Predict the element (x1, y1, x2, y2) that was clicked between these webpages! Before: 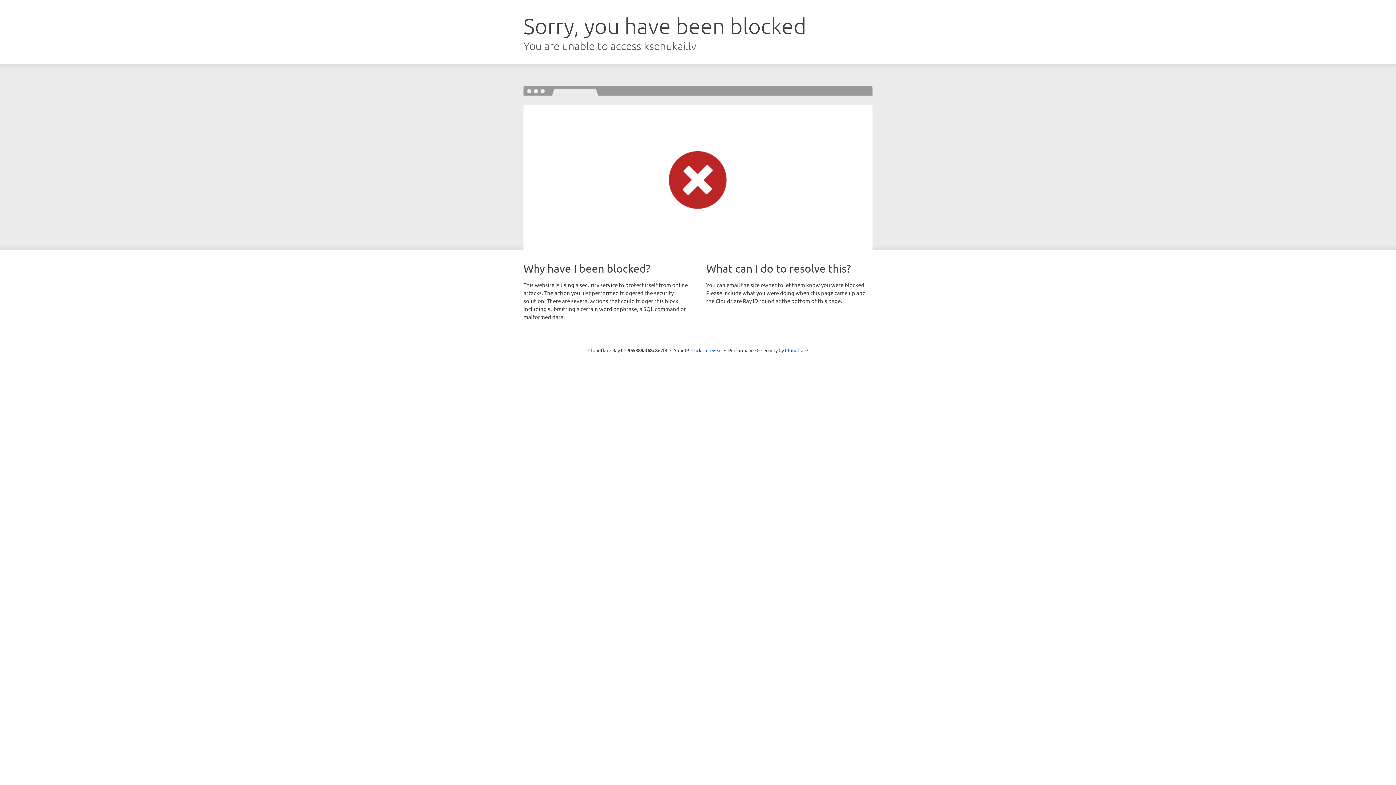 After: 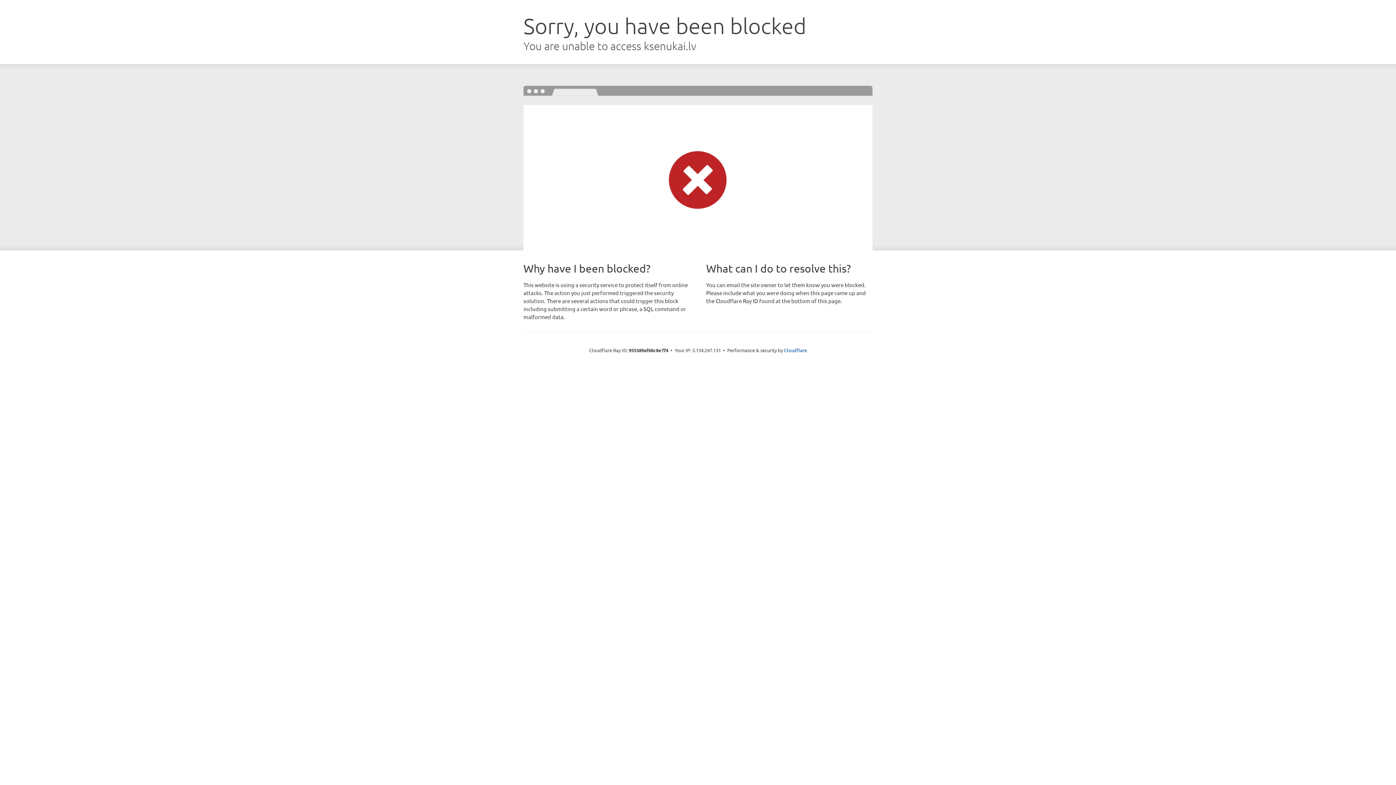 Action: bbox: (691, 346, 722, 353) label: Click to reveal